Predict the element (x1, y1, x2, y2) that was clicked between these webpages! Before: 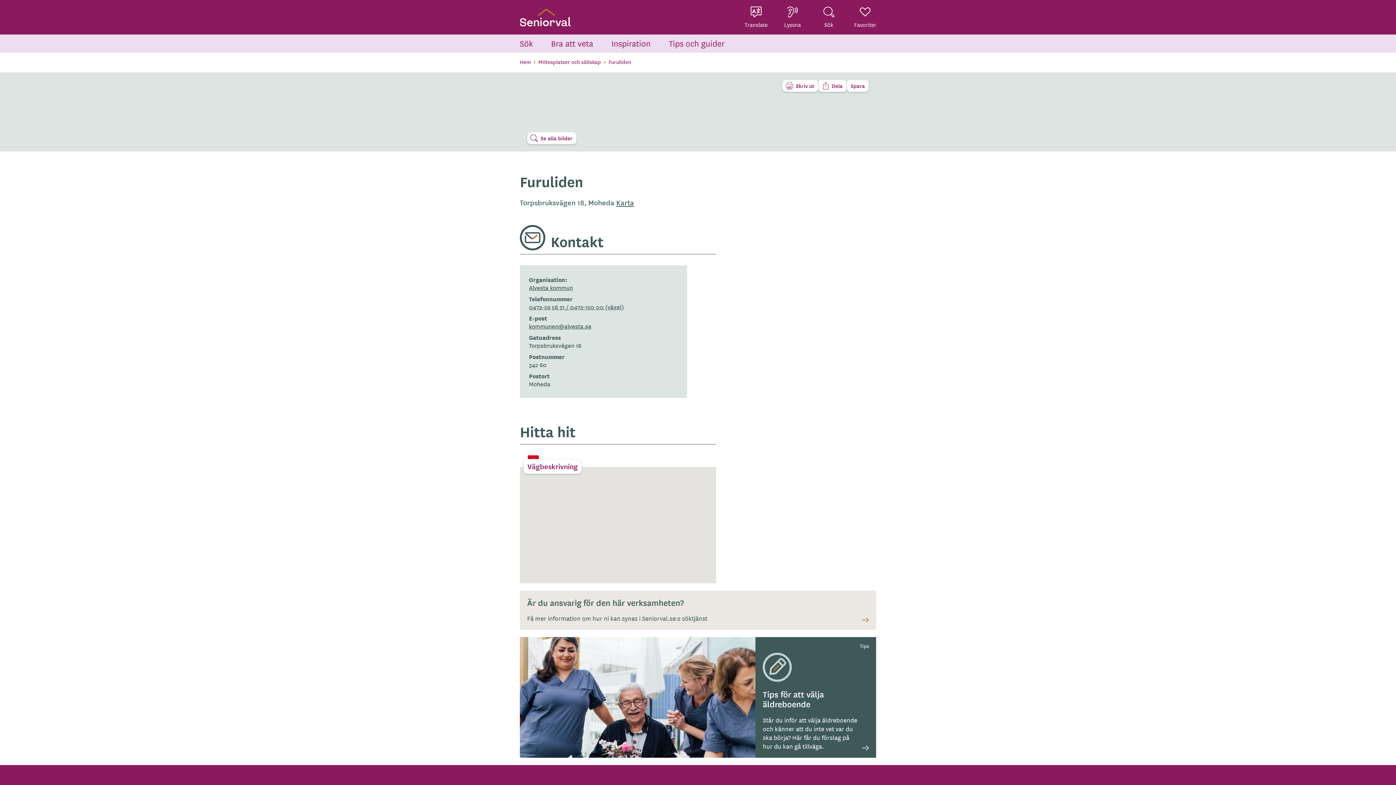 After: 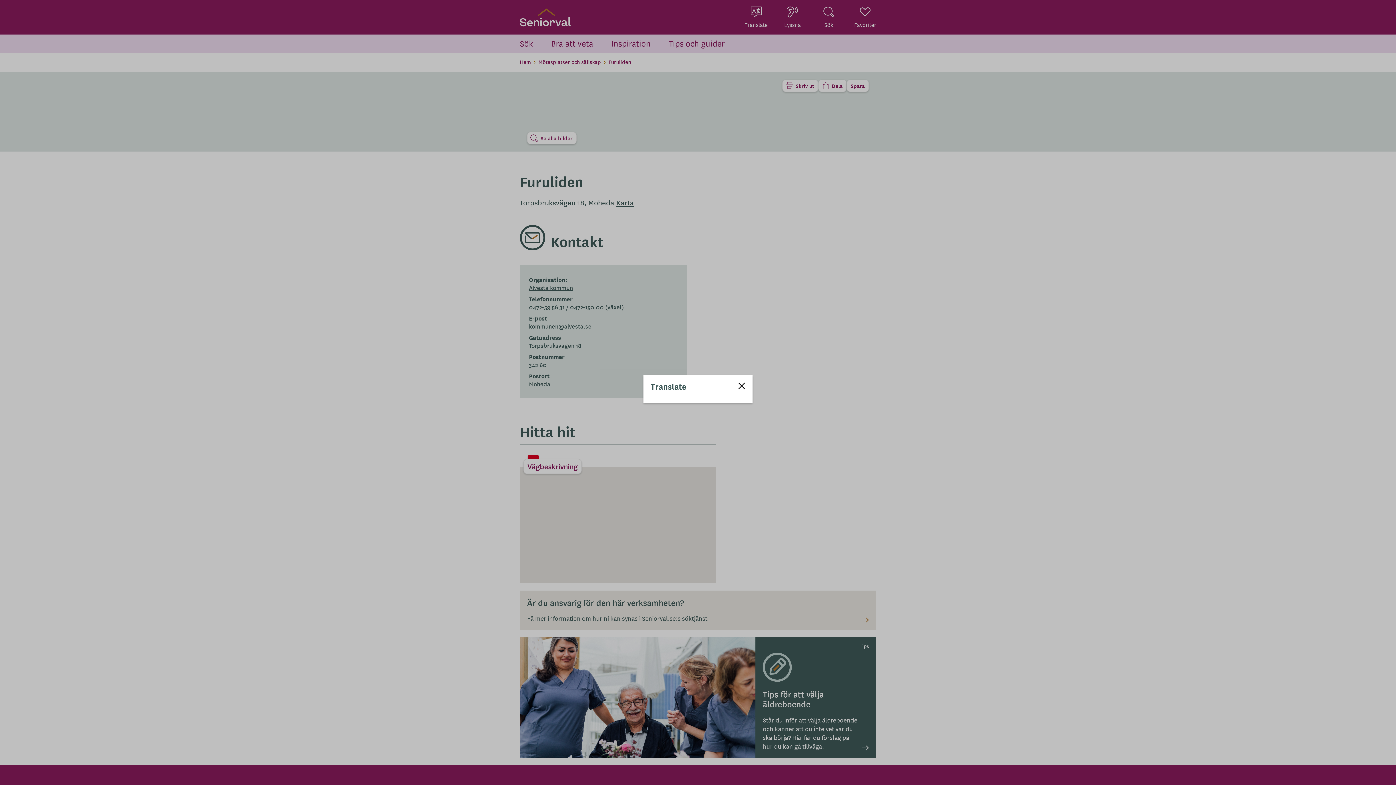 Action: label: Translate bbox: (738, 6, 774, 28)